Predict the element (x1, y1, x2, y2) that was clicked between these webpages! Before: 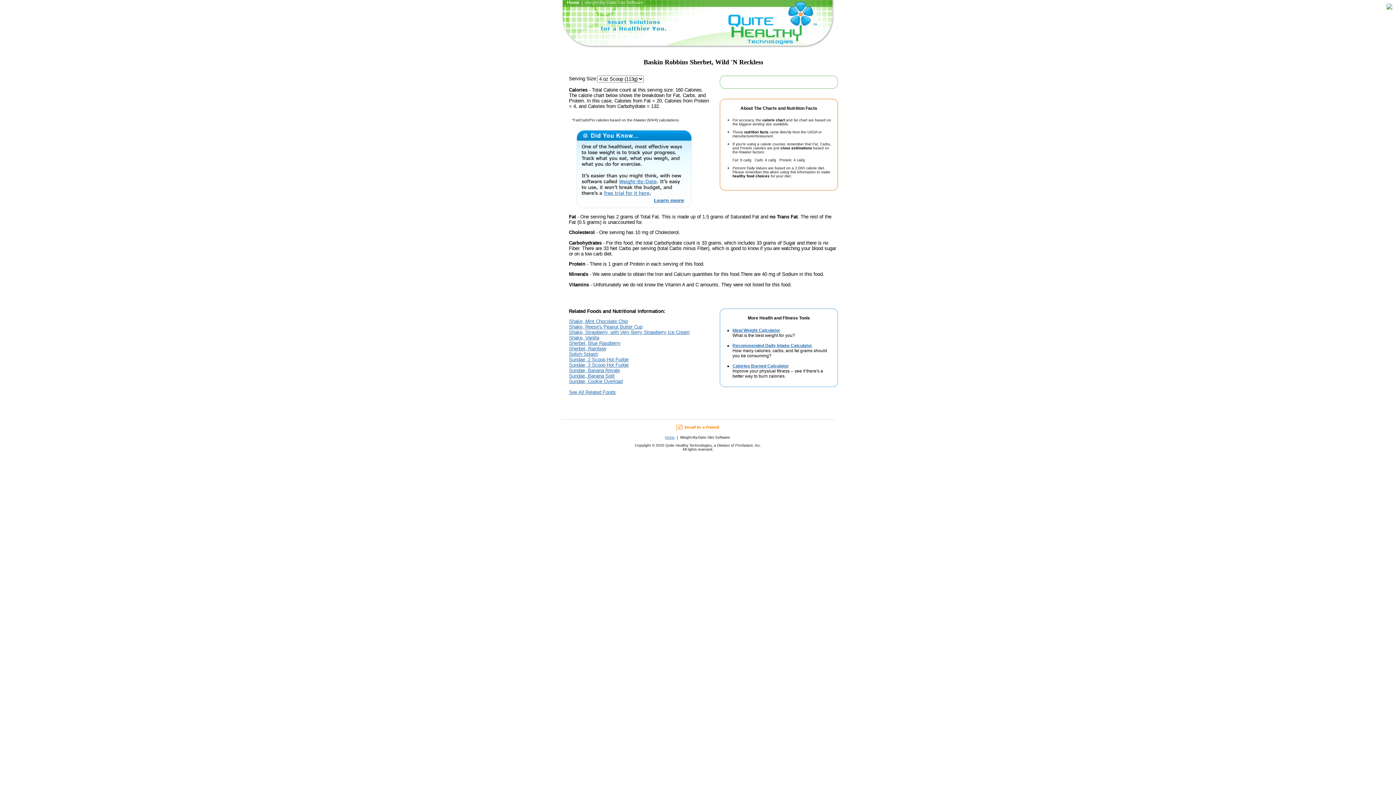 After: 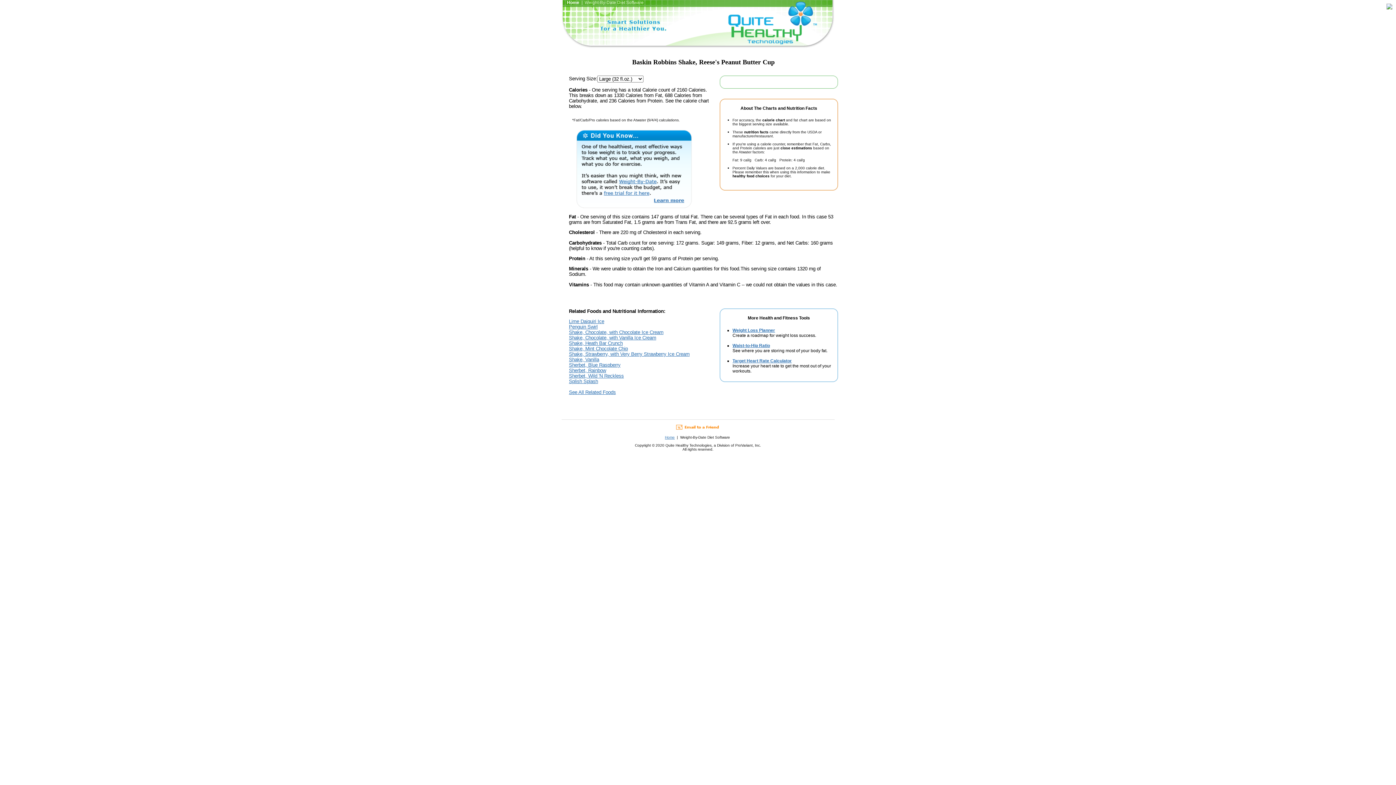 Action: bbox: (569, 324, 642, 329) label: Shake, Reese's Peanut Butter Cup